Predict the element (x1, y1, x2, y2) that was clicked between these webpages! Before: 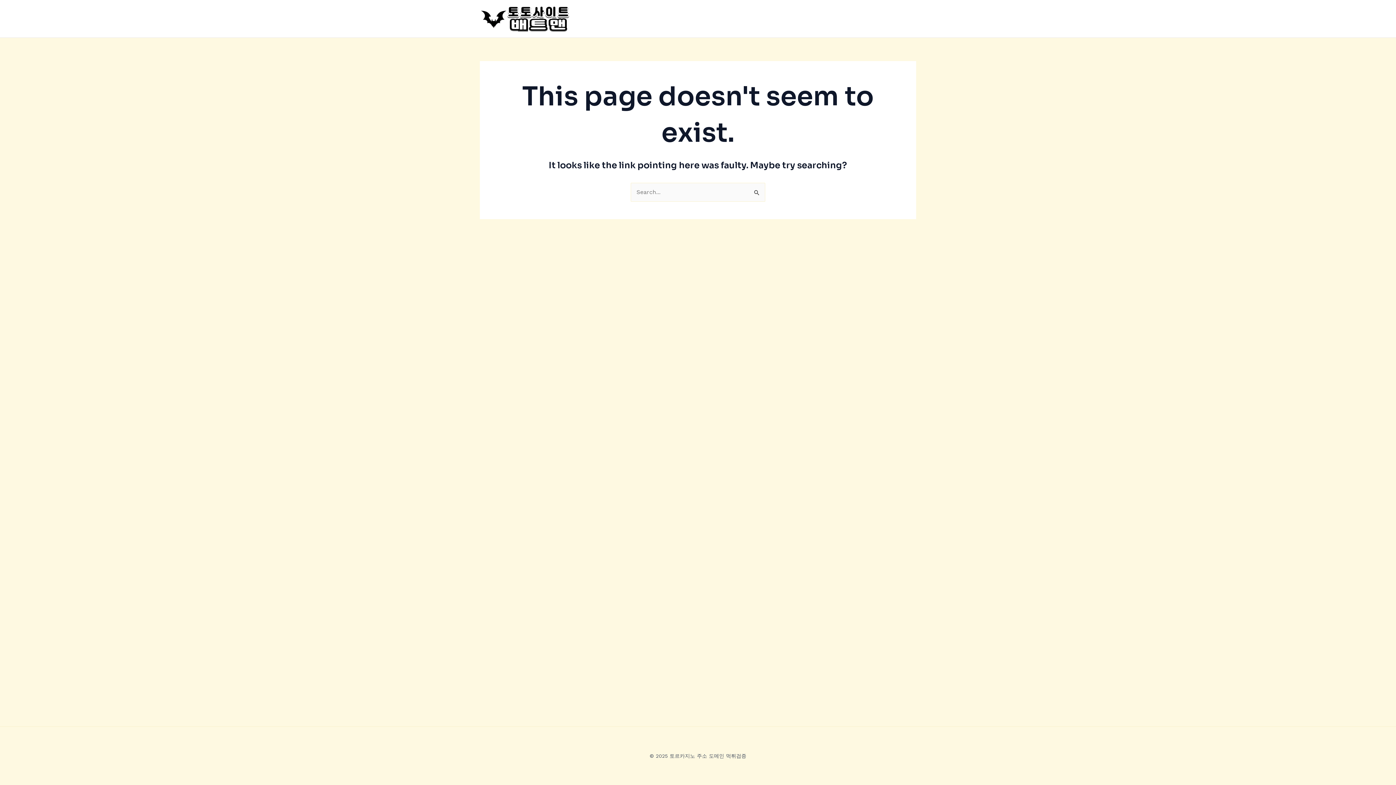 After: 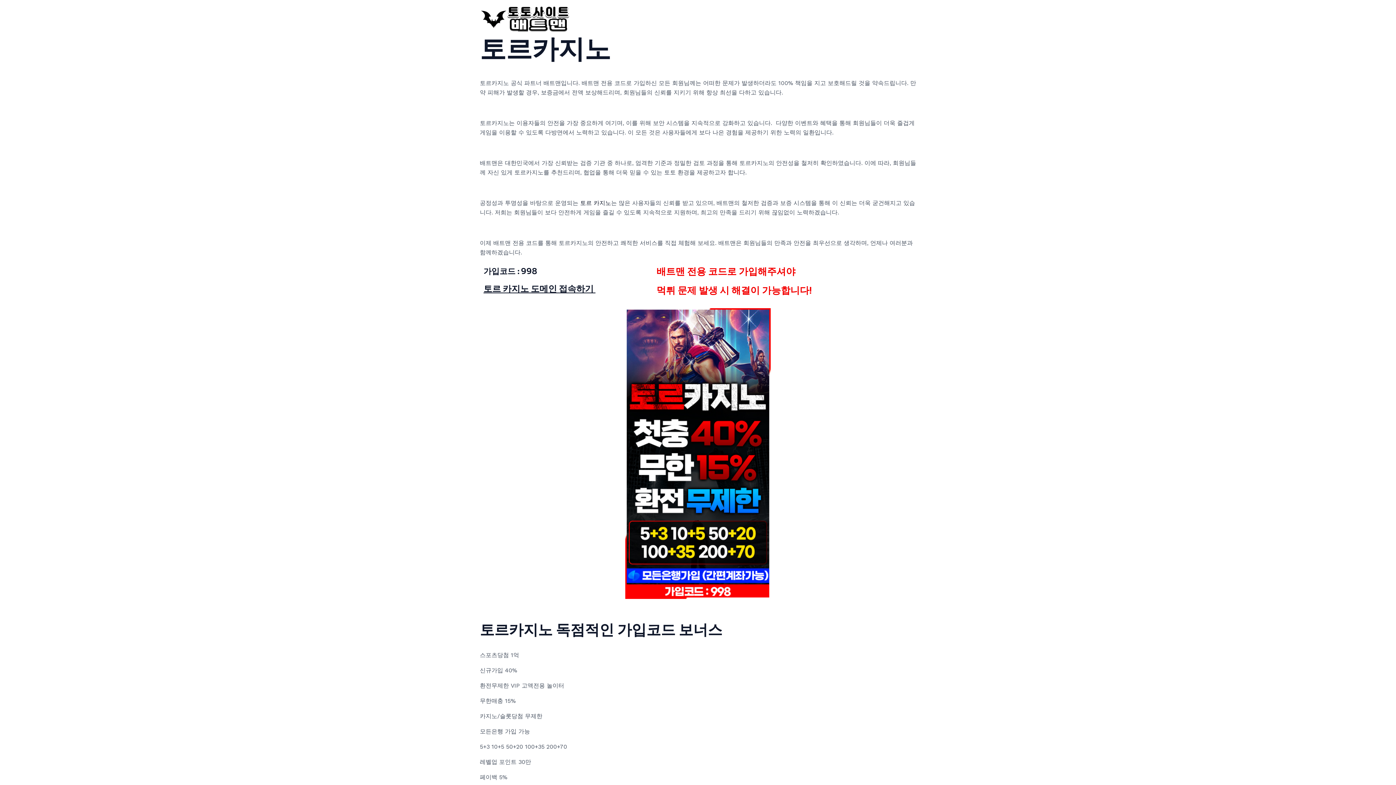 Action: bbox: (480, 14, 570, 21)